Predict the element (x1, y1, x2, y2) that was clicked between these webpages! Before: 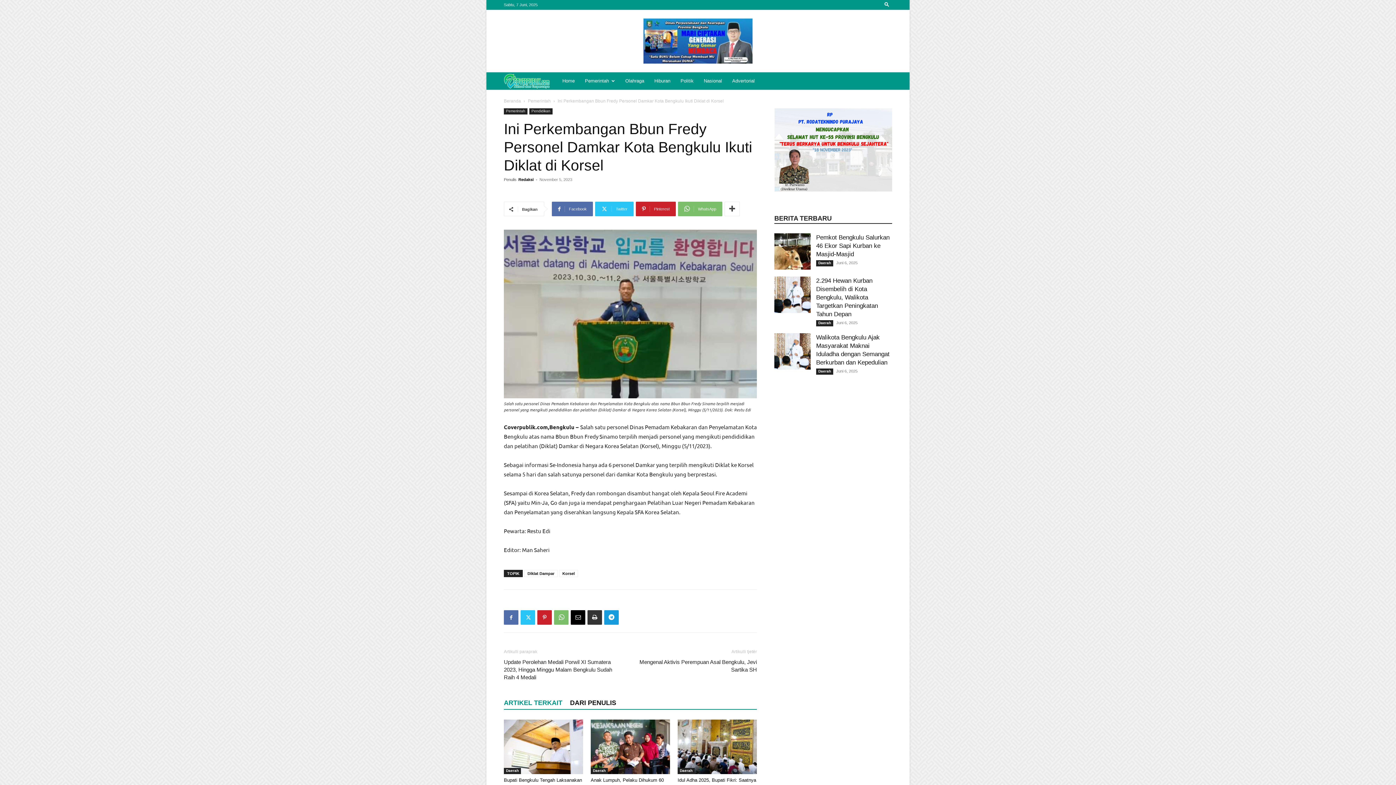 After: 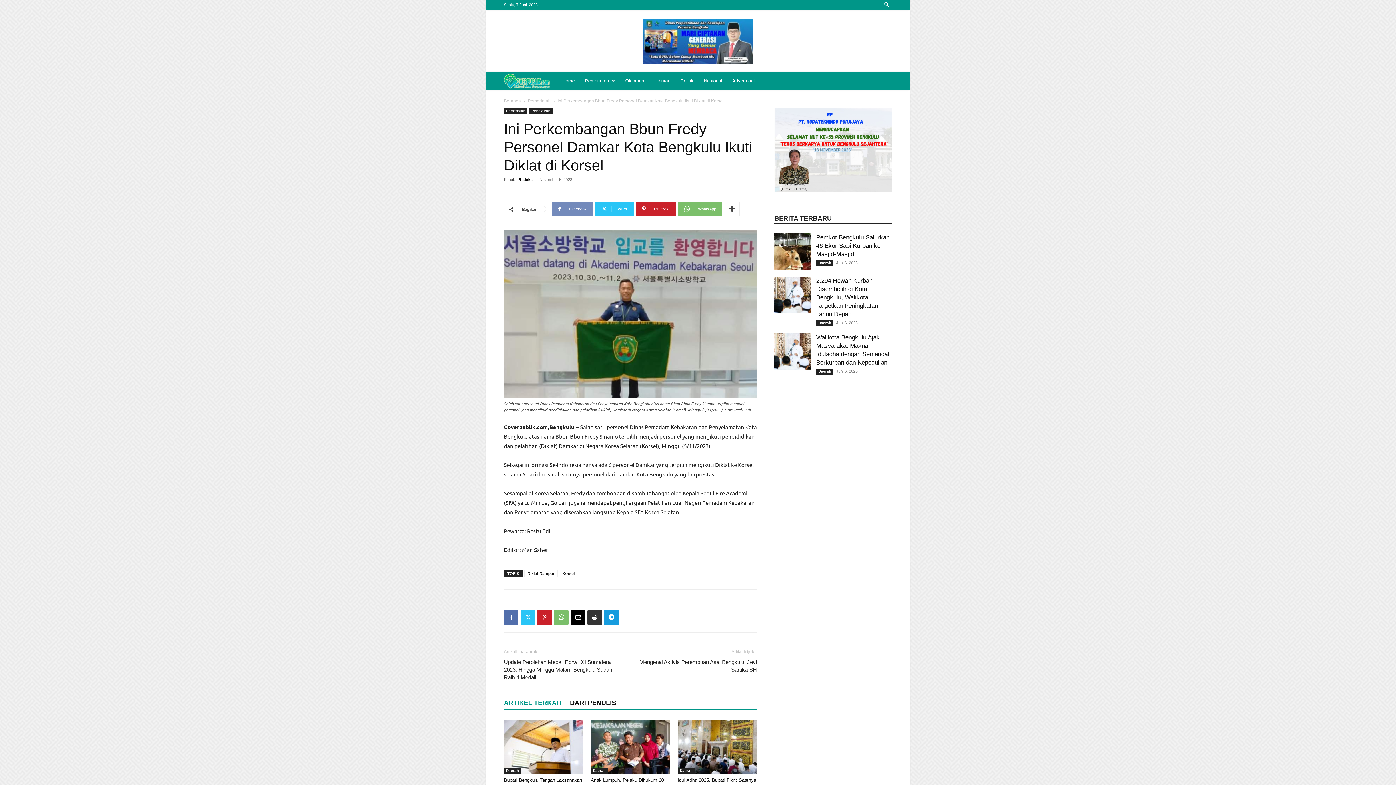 Action: label: Facebook bbox: (552, 201, 593, 216)